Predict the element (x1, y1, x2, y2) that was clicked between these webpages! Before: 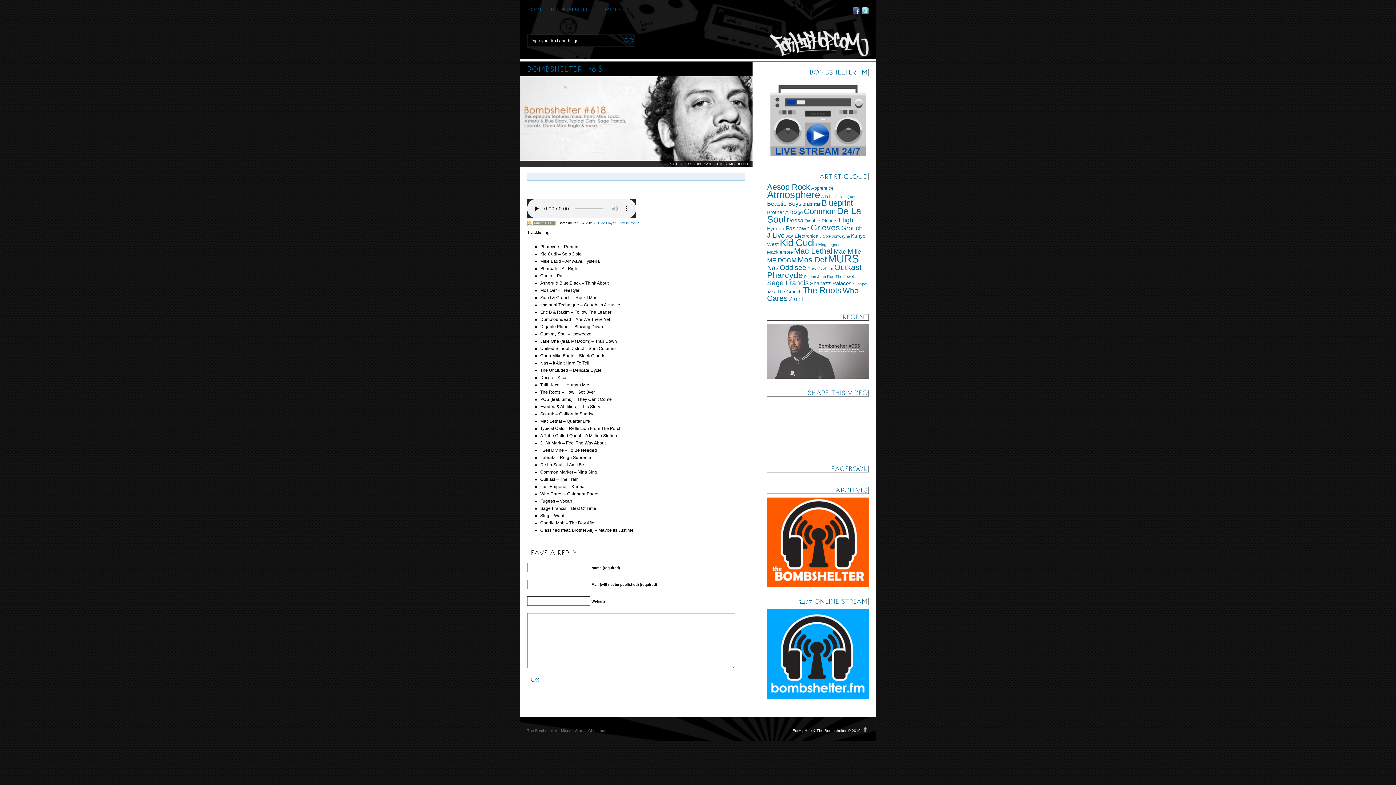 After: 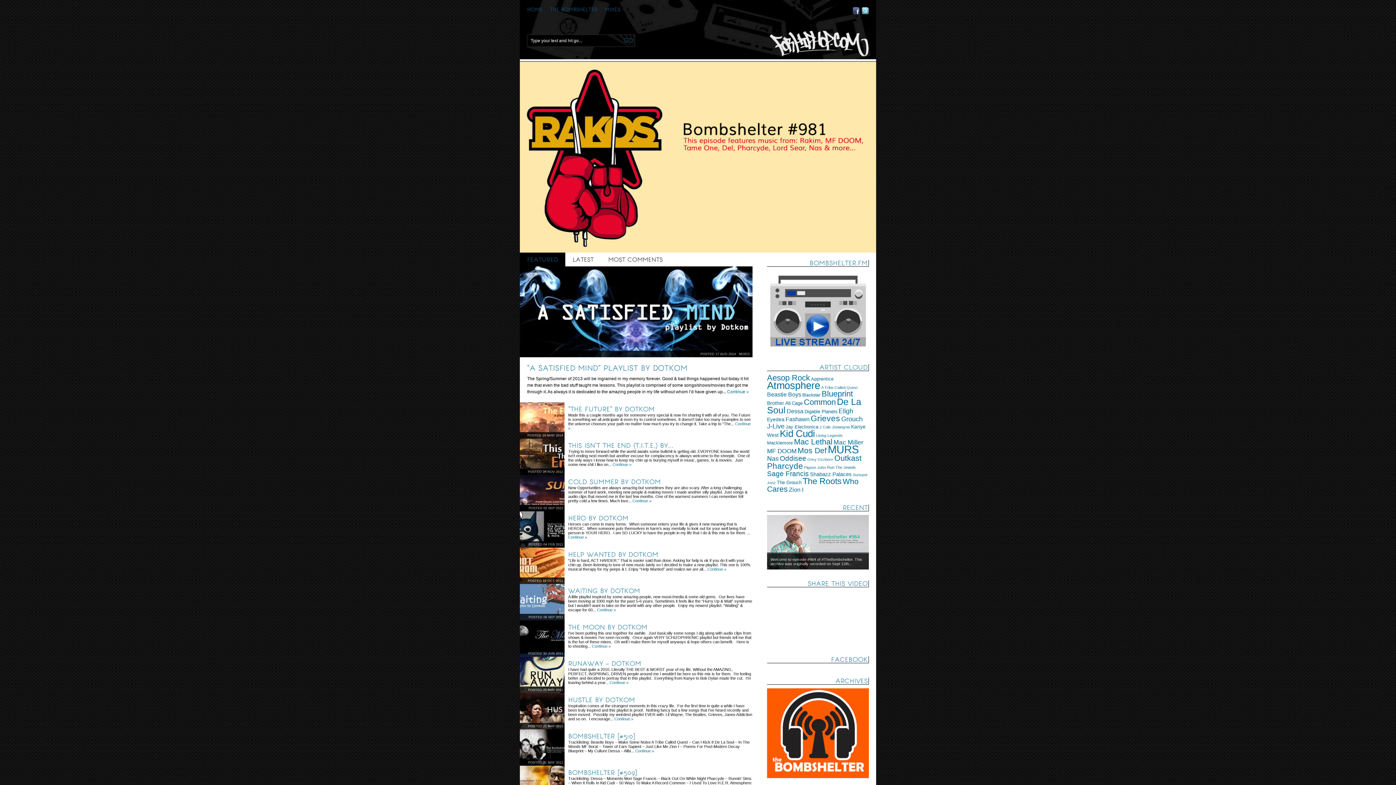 Action: bbox: (681, 59, 869, 64)